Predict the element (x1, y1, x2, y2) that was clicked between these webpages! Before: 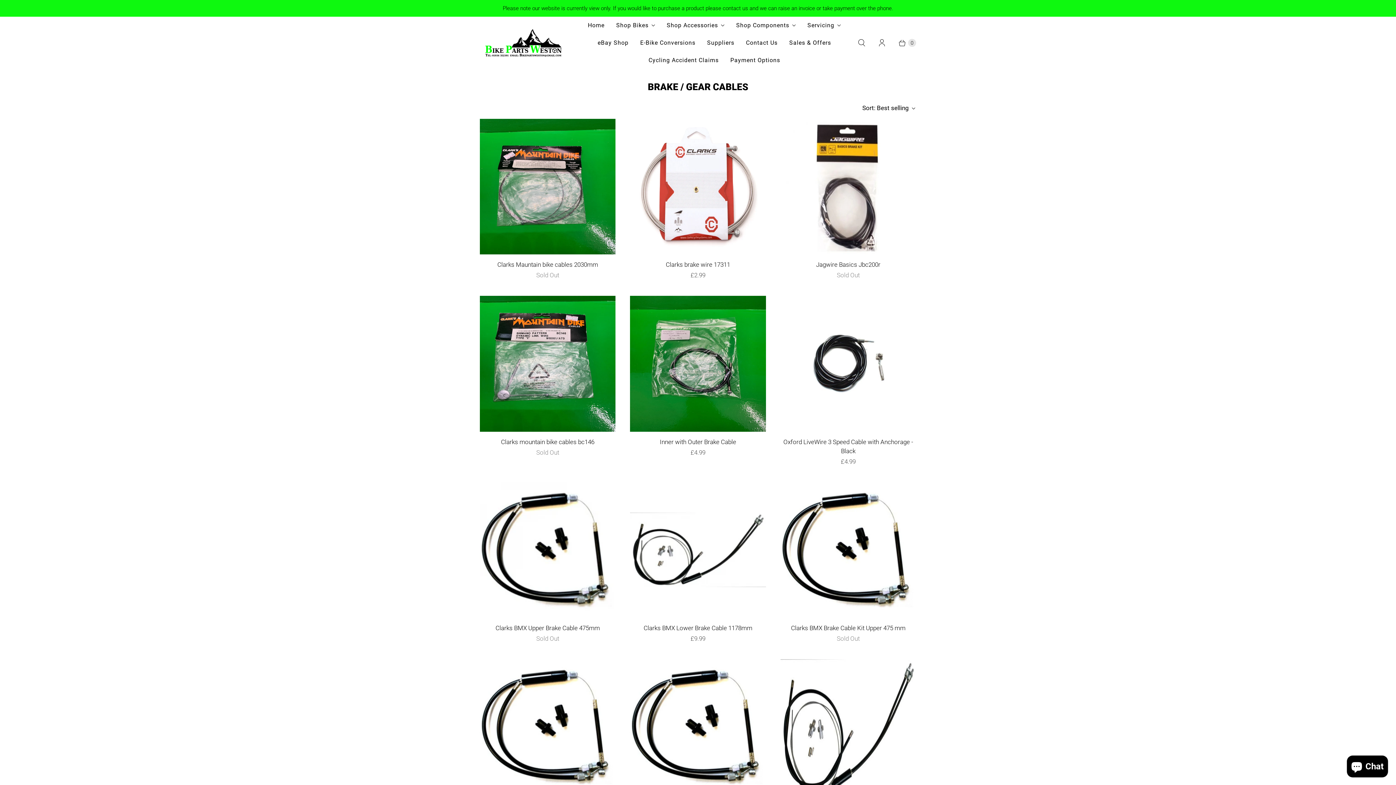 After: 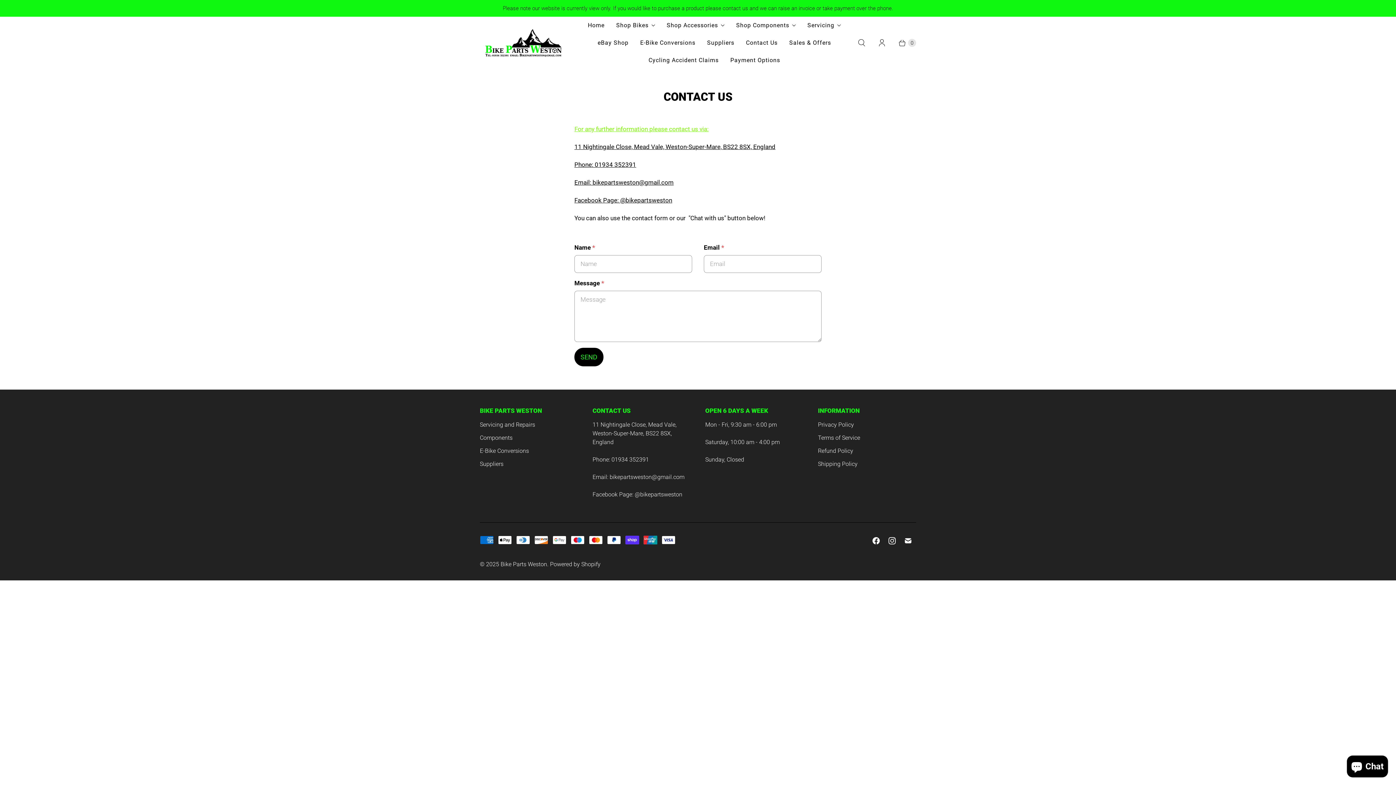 Action: label: Contact Us bbox: (740, 34, 783, 51)